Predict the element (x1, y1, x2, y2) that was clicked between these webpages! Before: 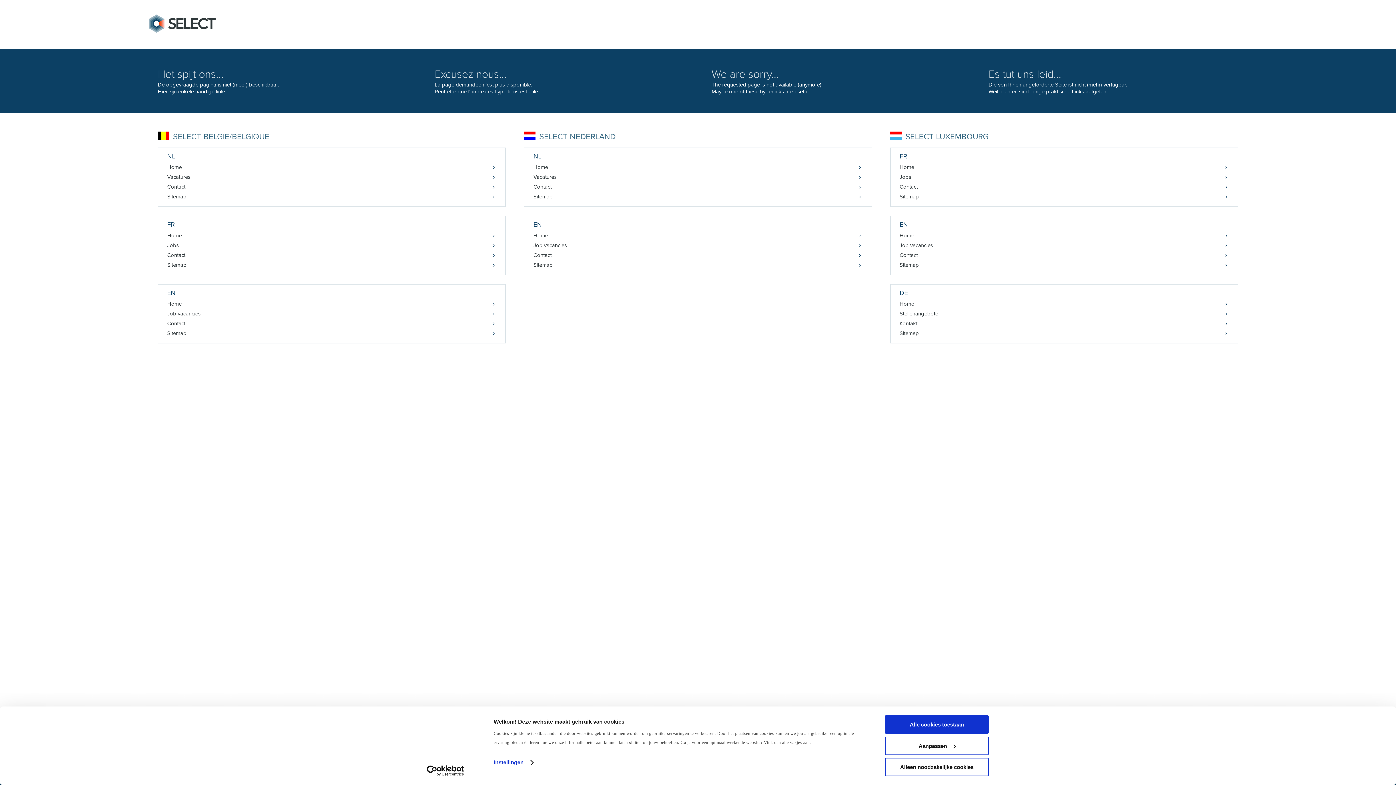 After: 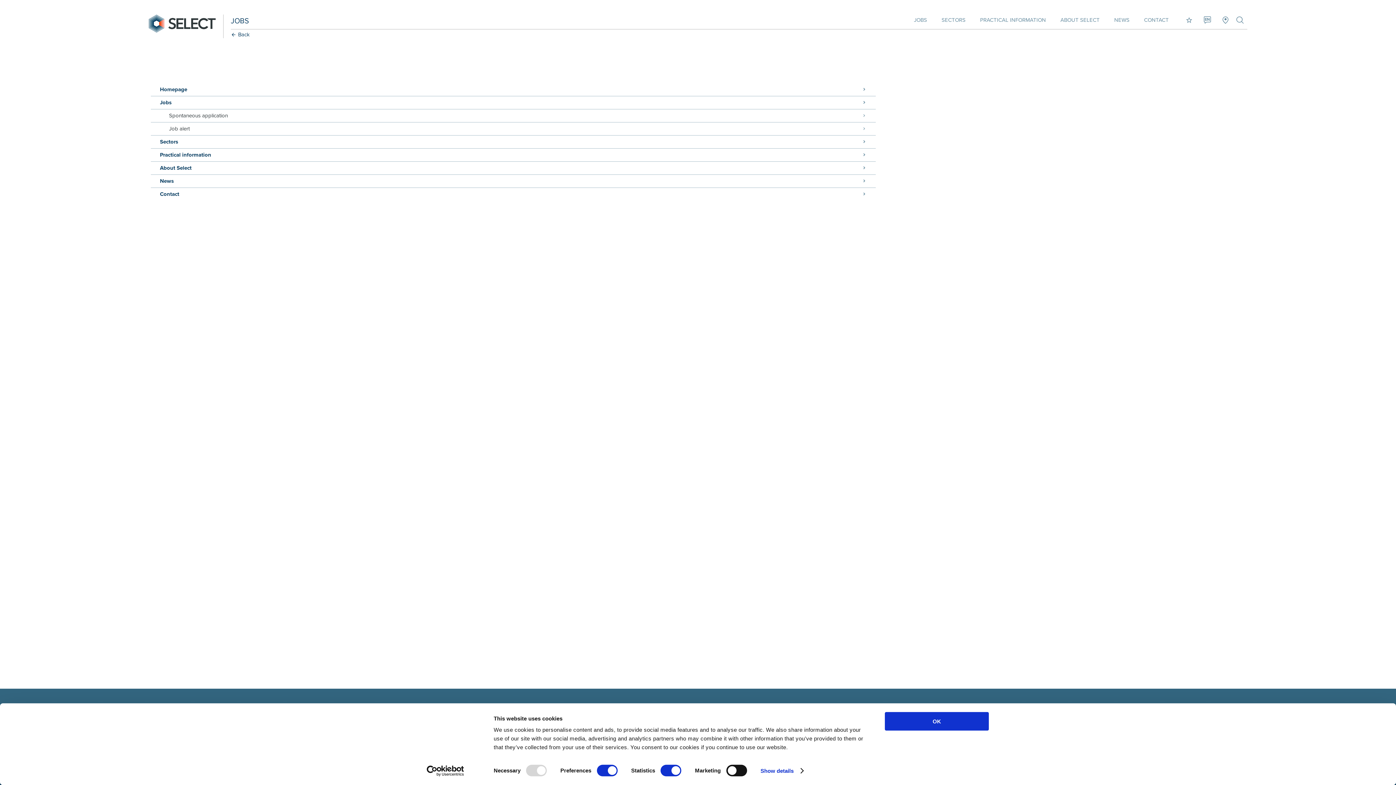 Action: label: Sitemap bbox: (890, 260, 1238, 270)